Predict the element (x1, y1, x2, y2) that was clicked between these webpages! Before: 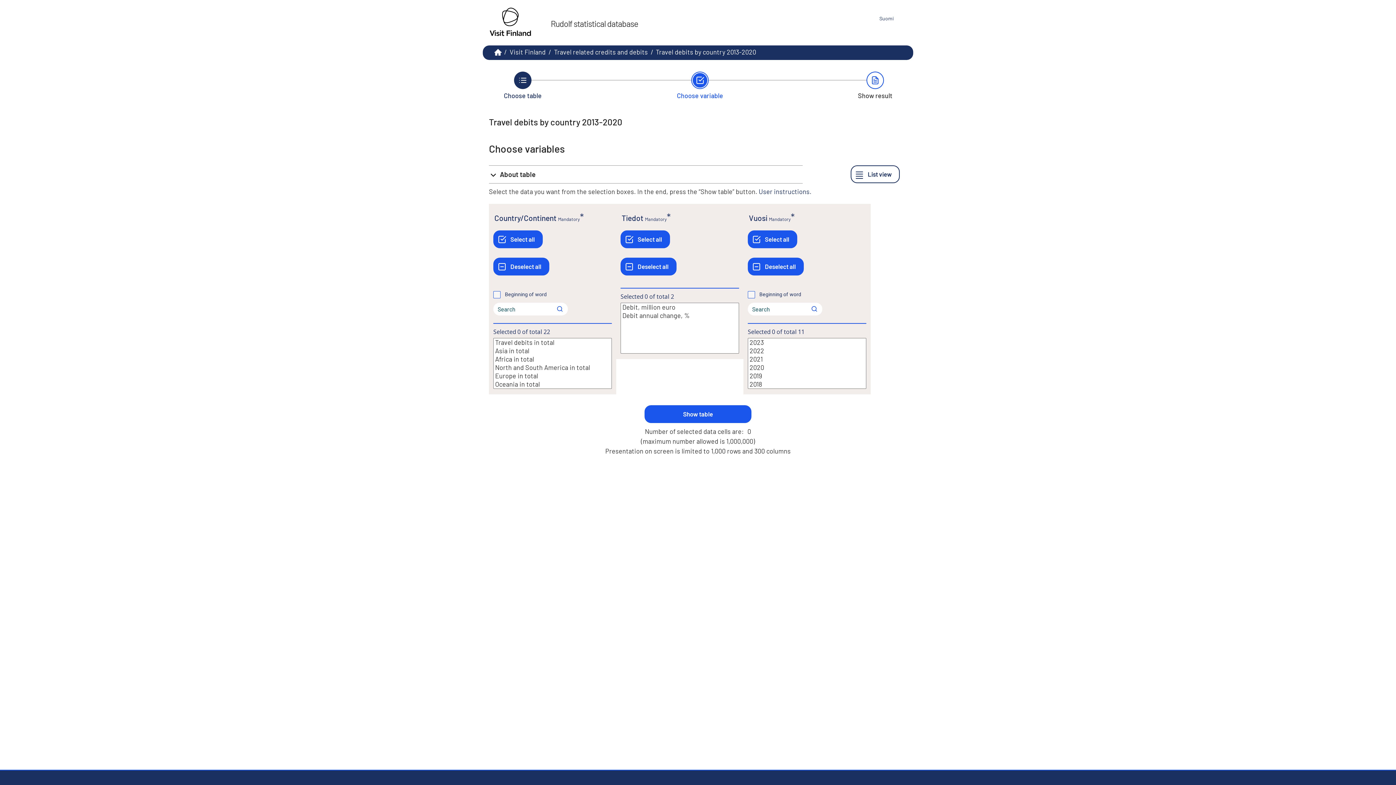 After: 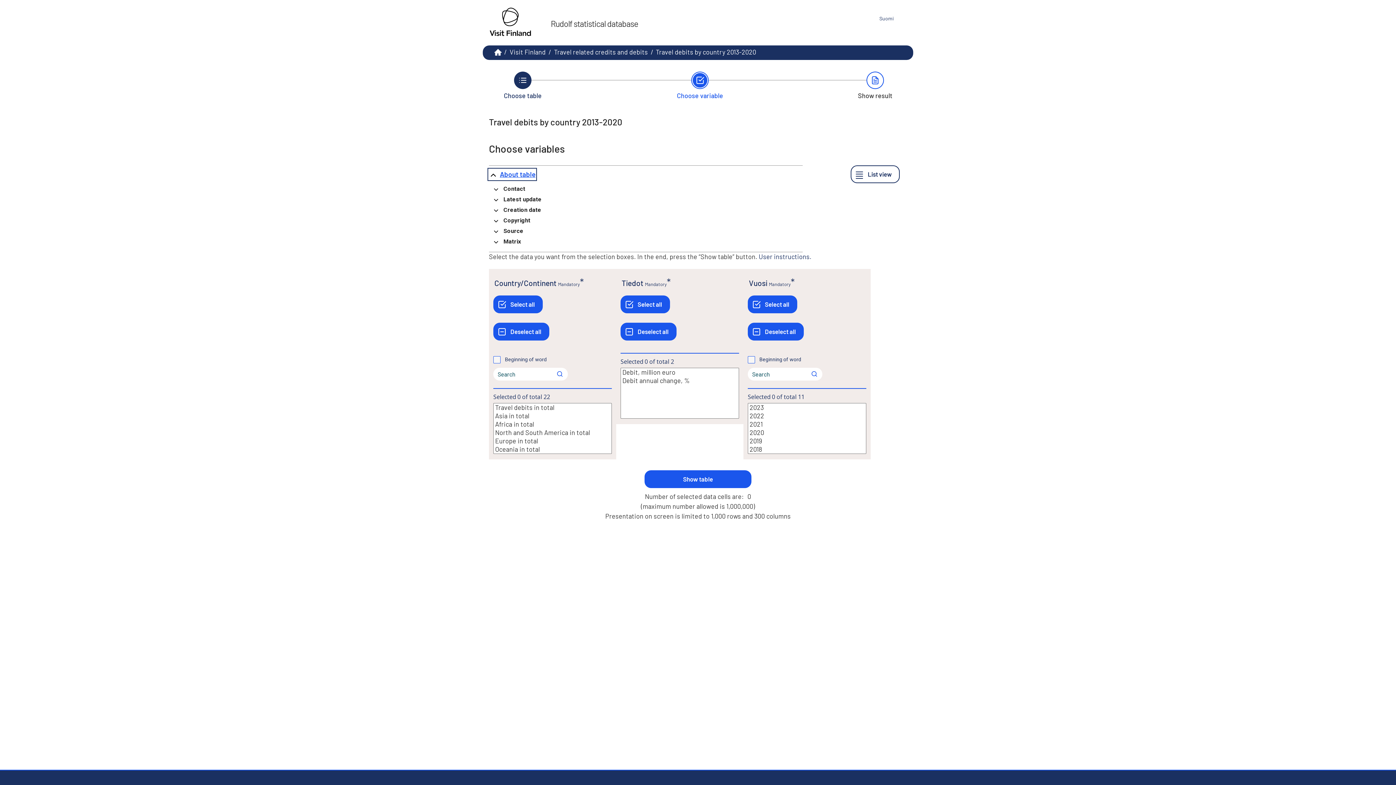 Action: bbox: (489, 169, 535, 179) label: About table